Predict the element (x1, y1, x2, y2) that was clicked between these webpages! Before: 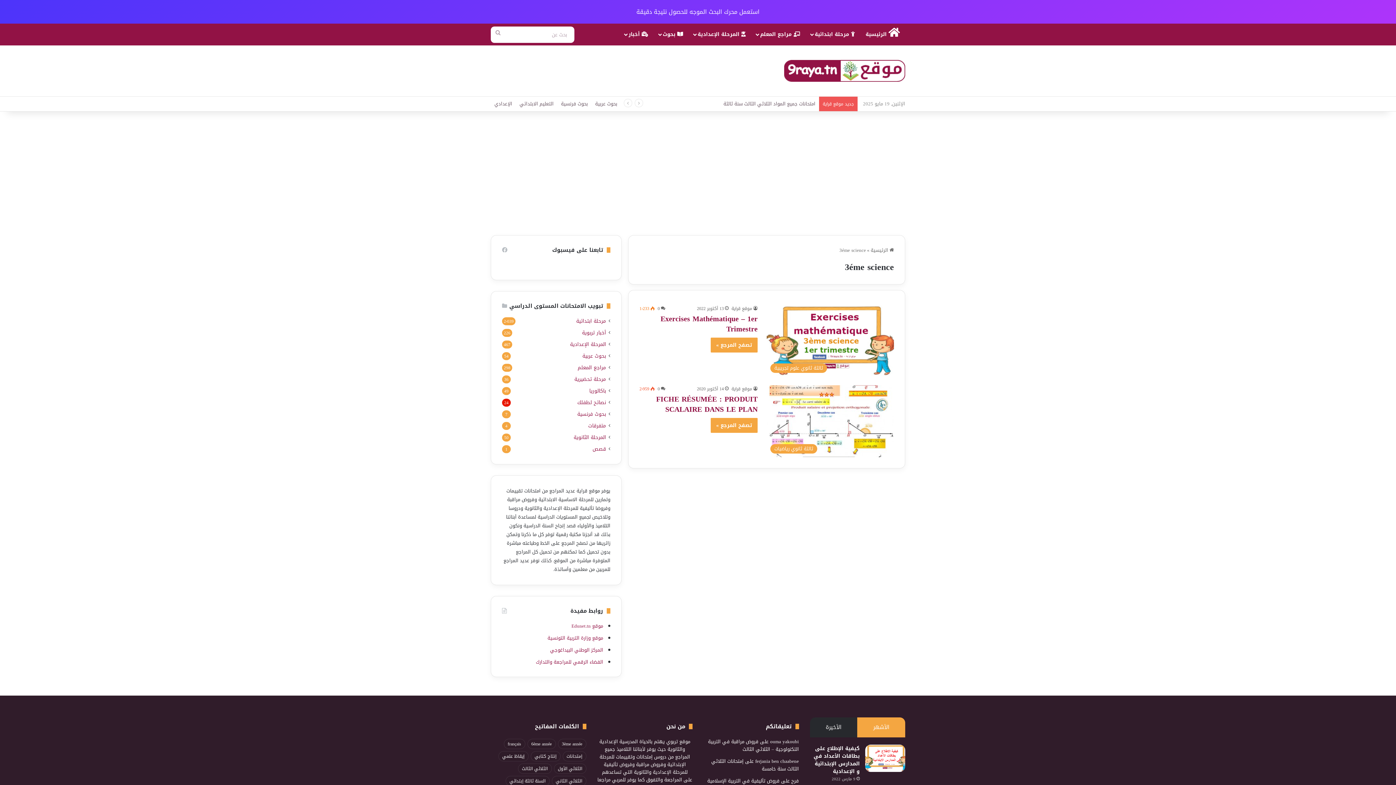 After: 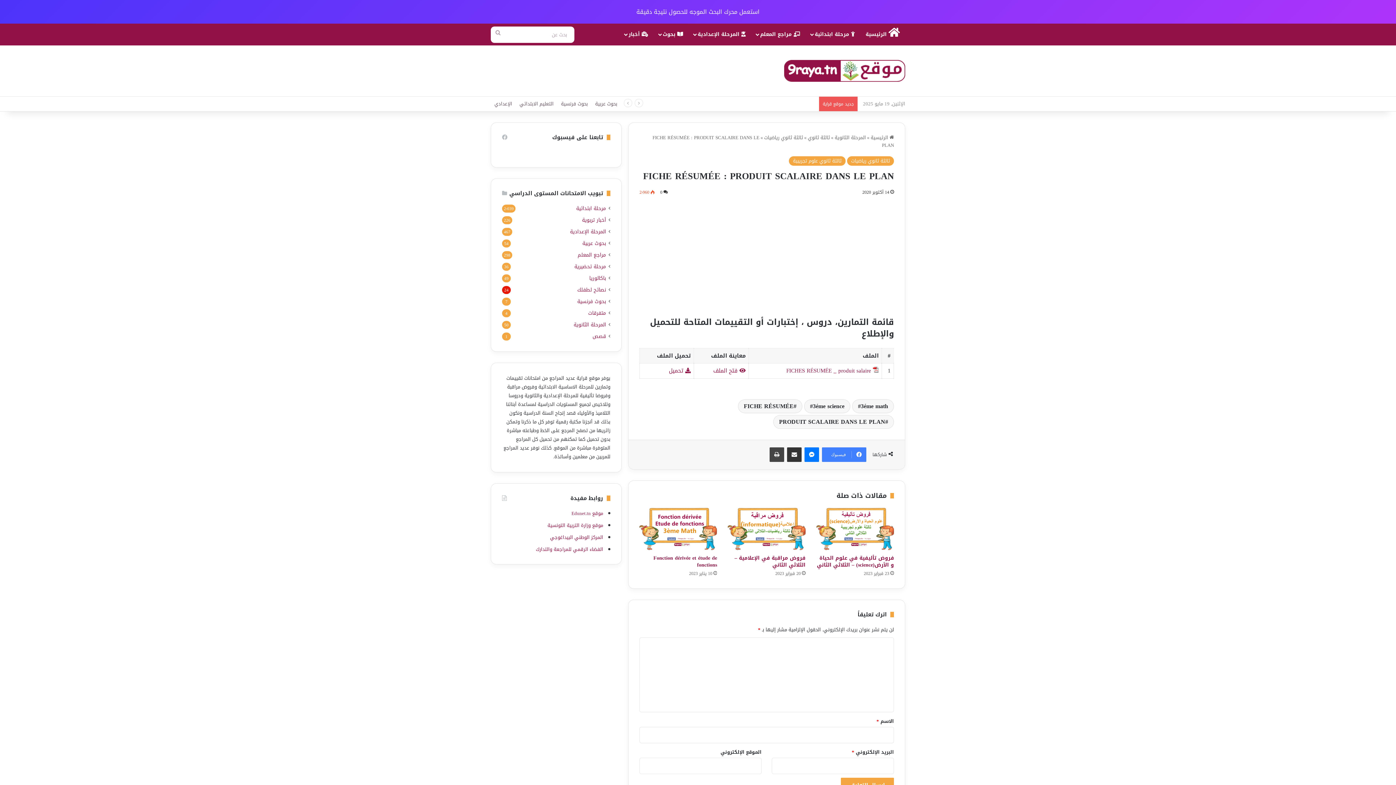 Action: bbox: (656, 392, 757, 416) label: FICHE RÉSUMÉE : PRODUIT SCALAIRE DANS LE PLAN